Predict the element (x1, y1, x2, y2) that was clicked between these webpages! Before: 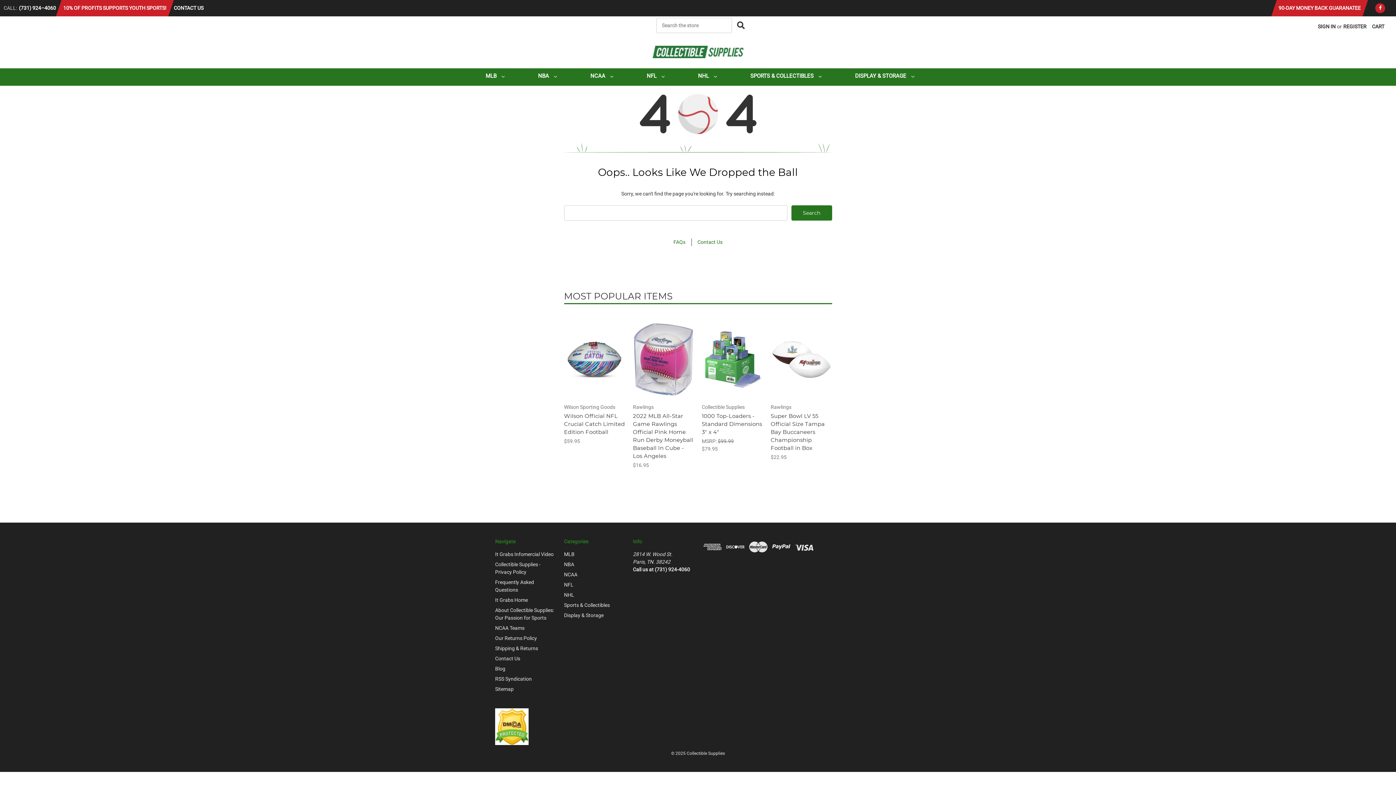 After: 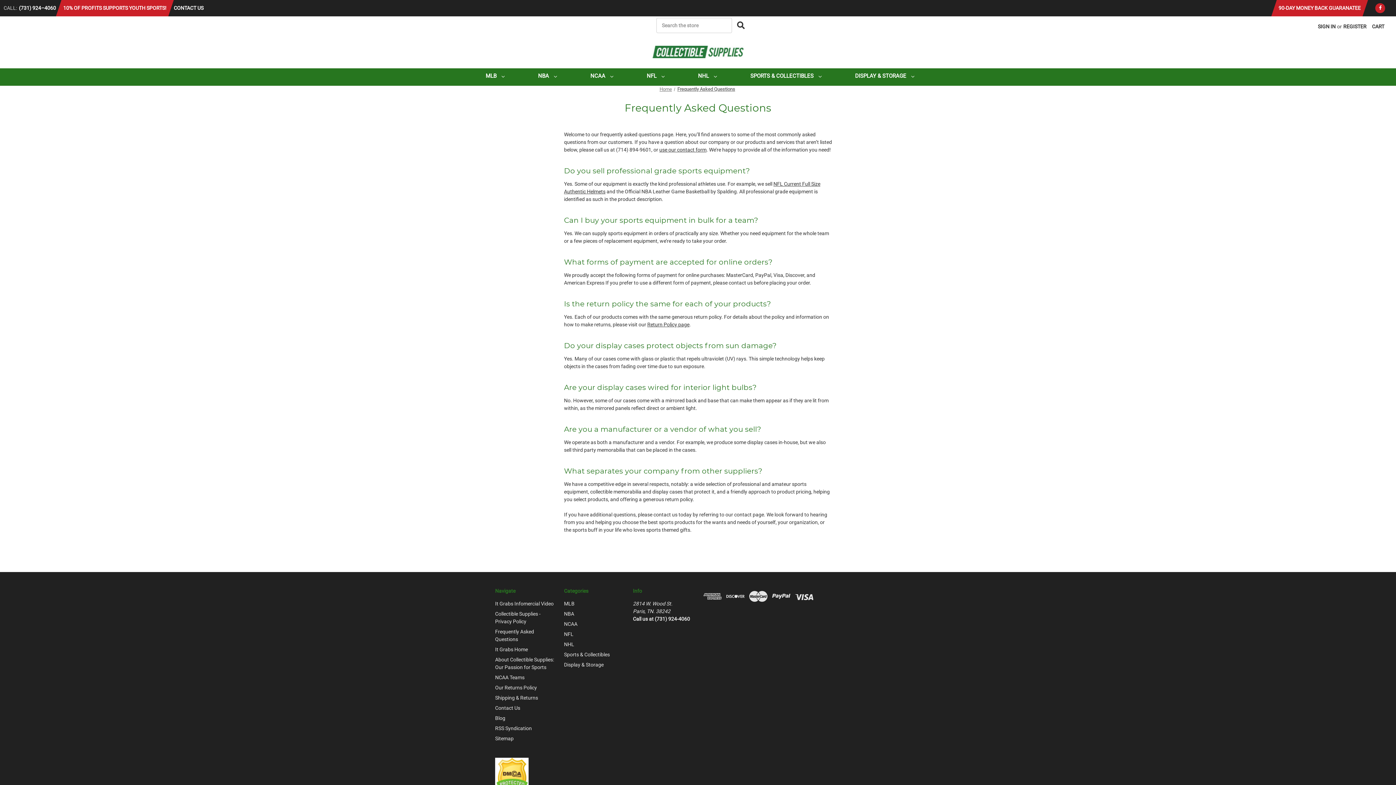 Action: label: FAQs bbox: (667, 238, 691, 246)